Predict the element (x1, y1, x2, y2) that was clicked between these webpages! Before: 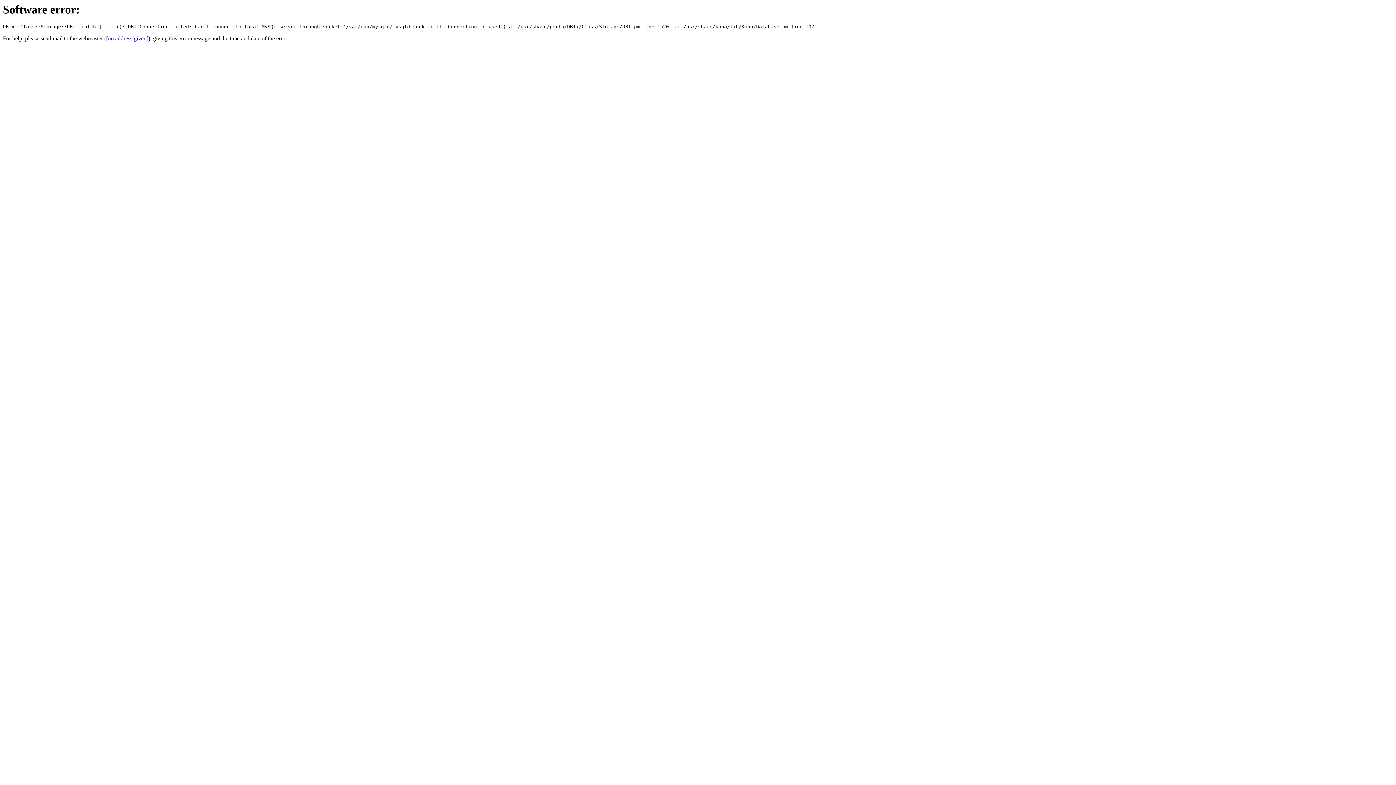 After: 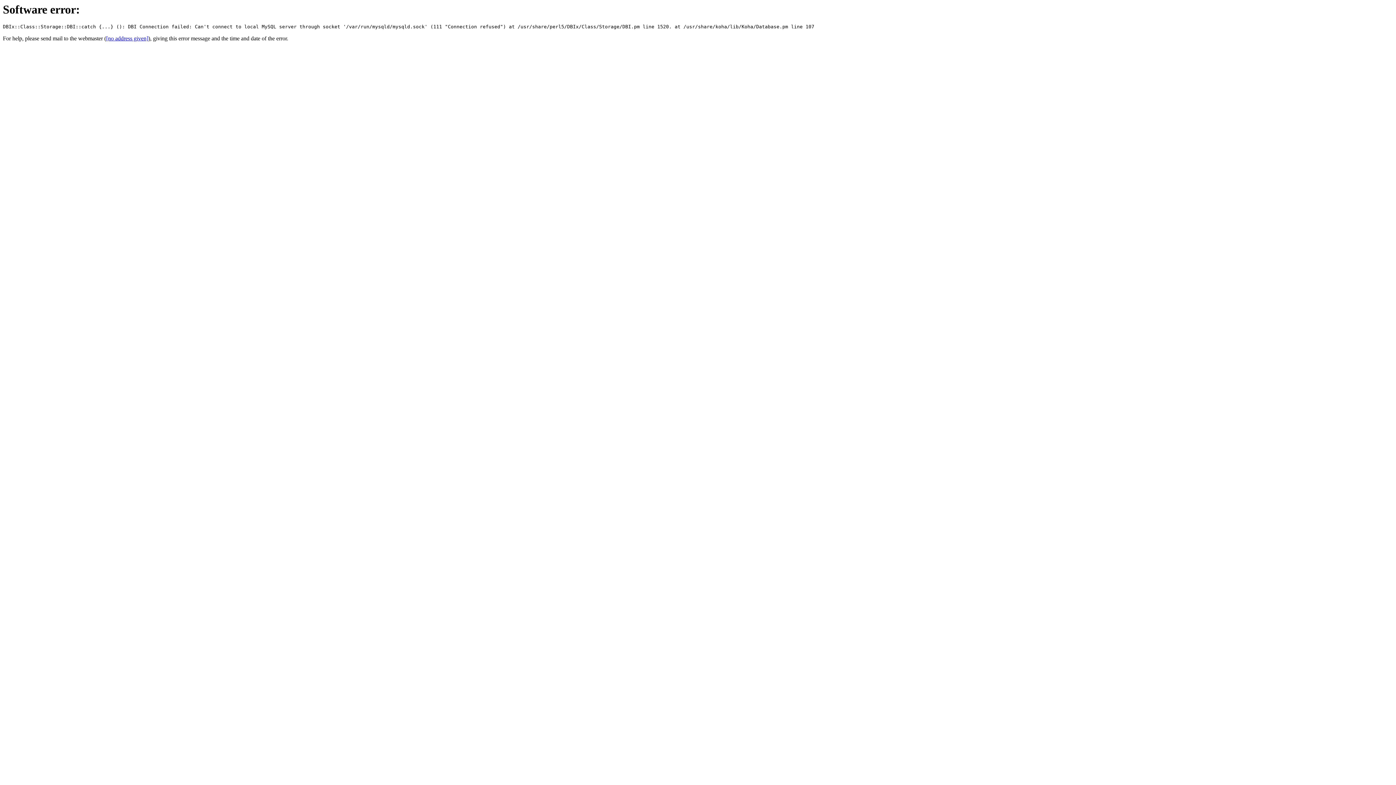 Action: bbox: (106, 35, 148, 41) label: [no address given]